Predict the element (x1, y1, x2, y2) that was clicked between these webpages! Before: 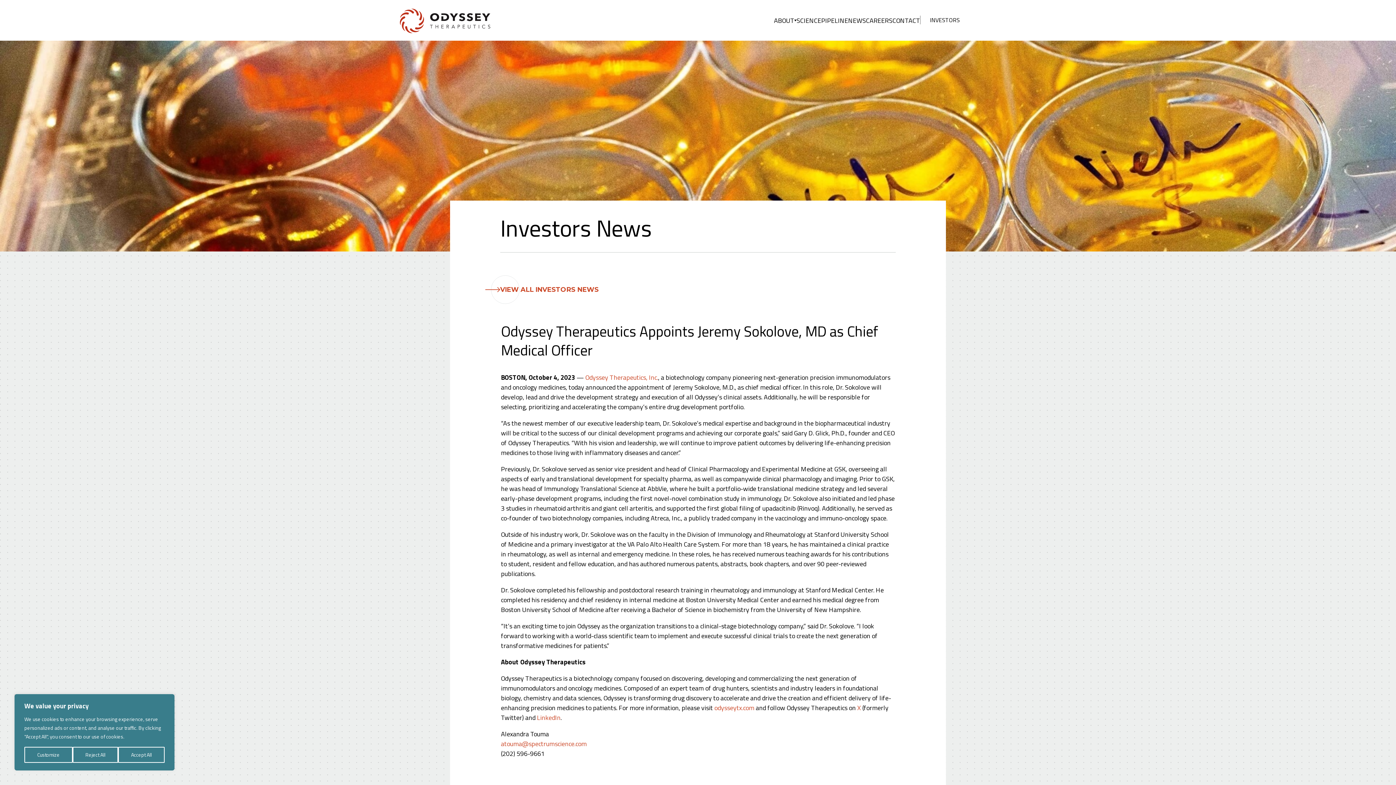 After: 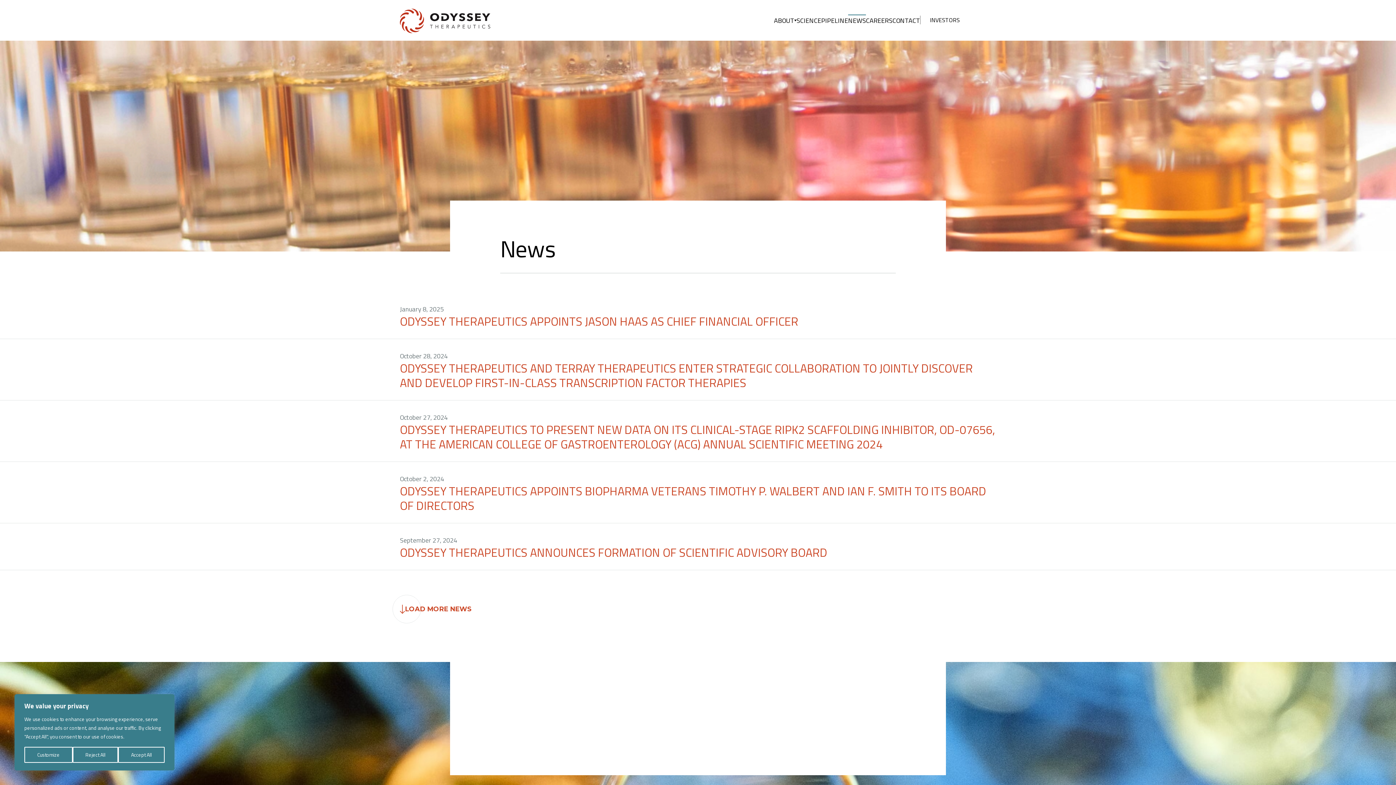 Action: label: NEWS bbox: (848, 15, 866, 25)